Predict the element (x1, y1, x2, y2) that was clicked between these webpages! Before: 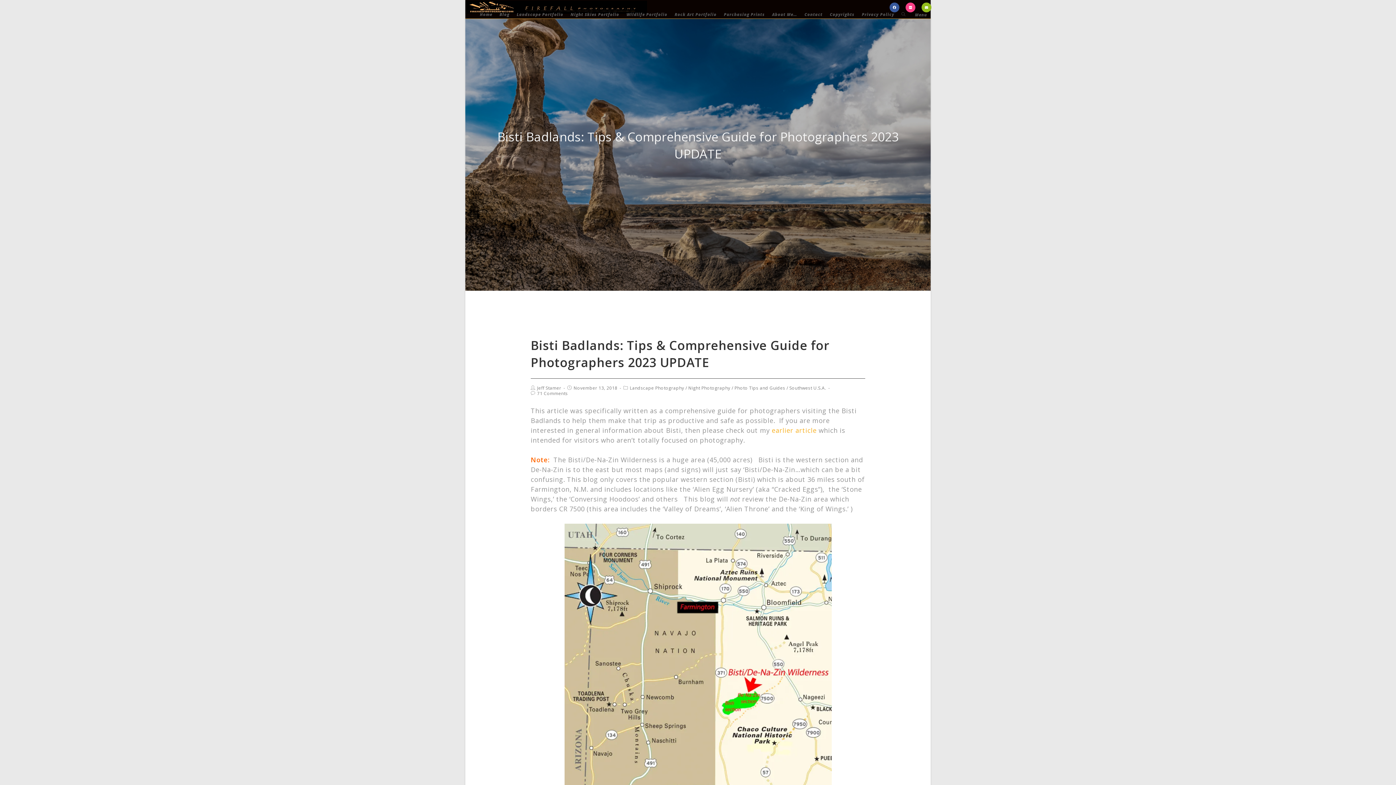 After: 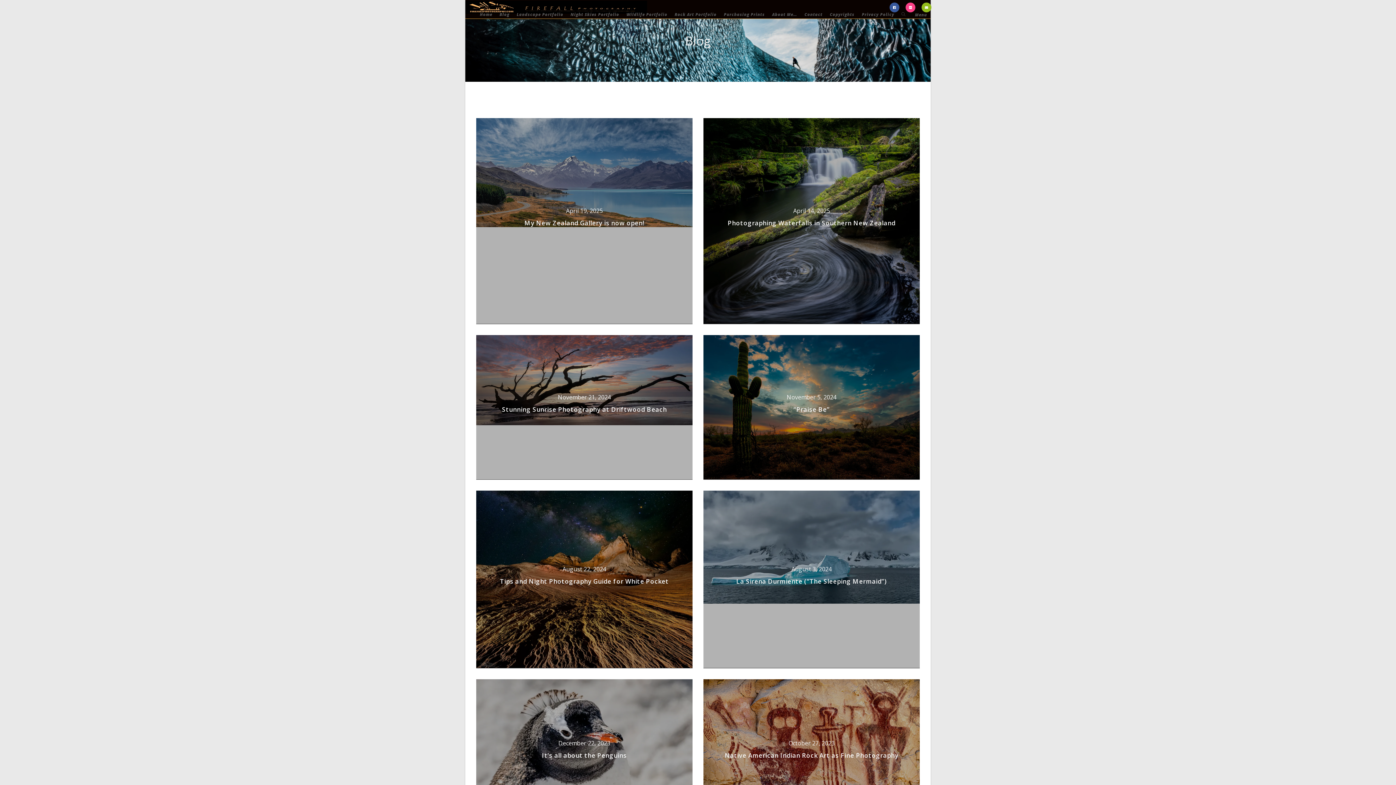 Action: bbox: (496, 10, 513, 18) label: Blog